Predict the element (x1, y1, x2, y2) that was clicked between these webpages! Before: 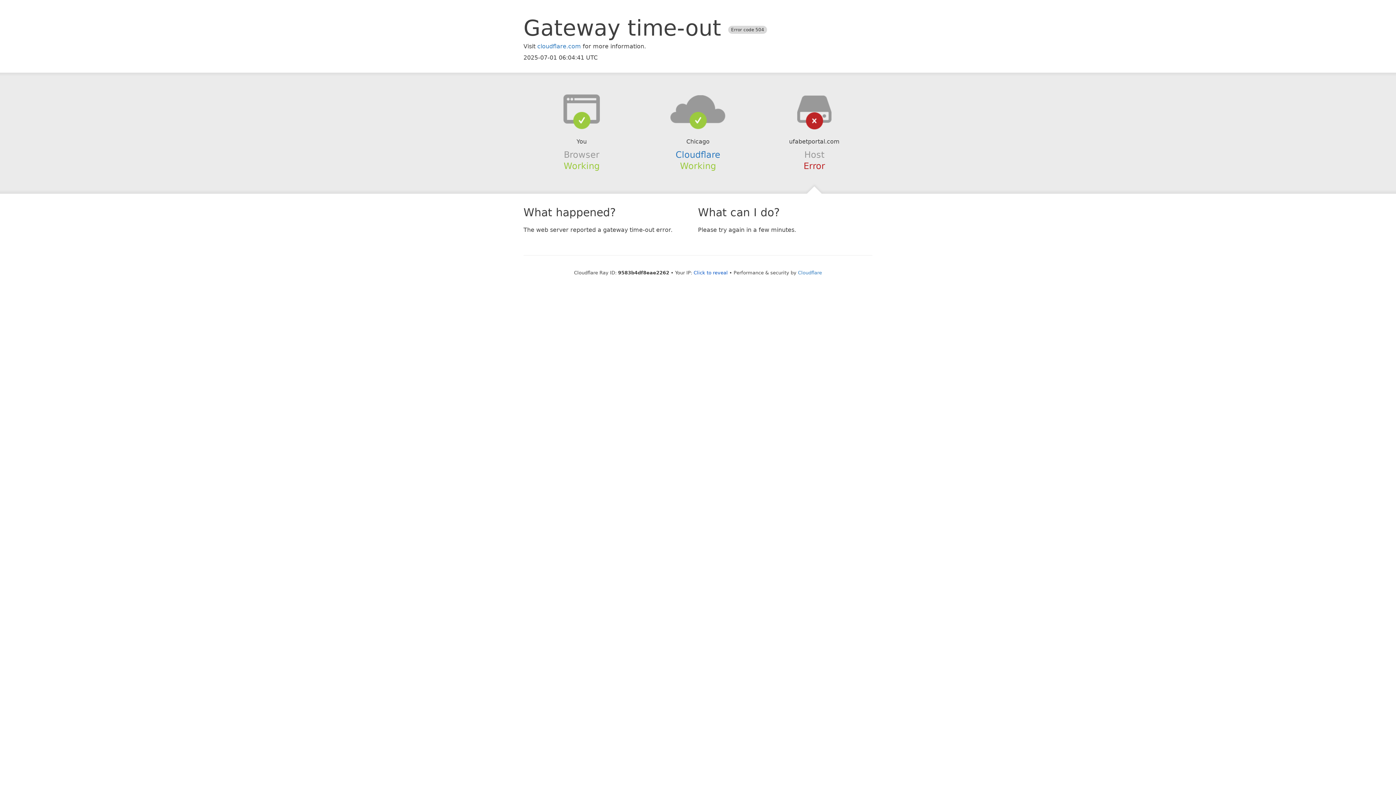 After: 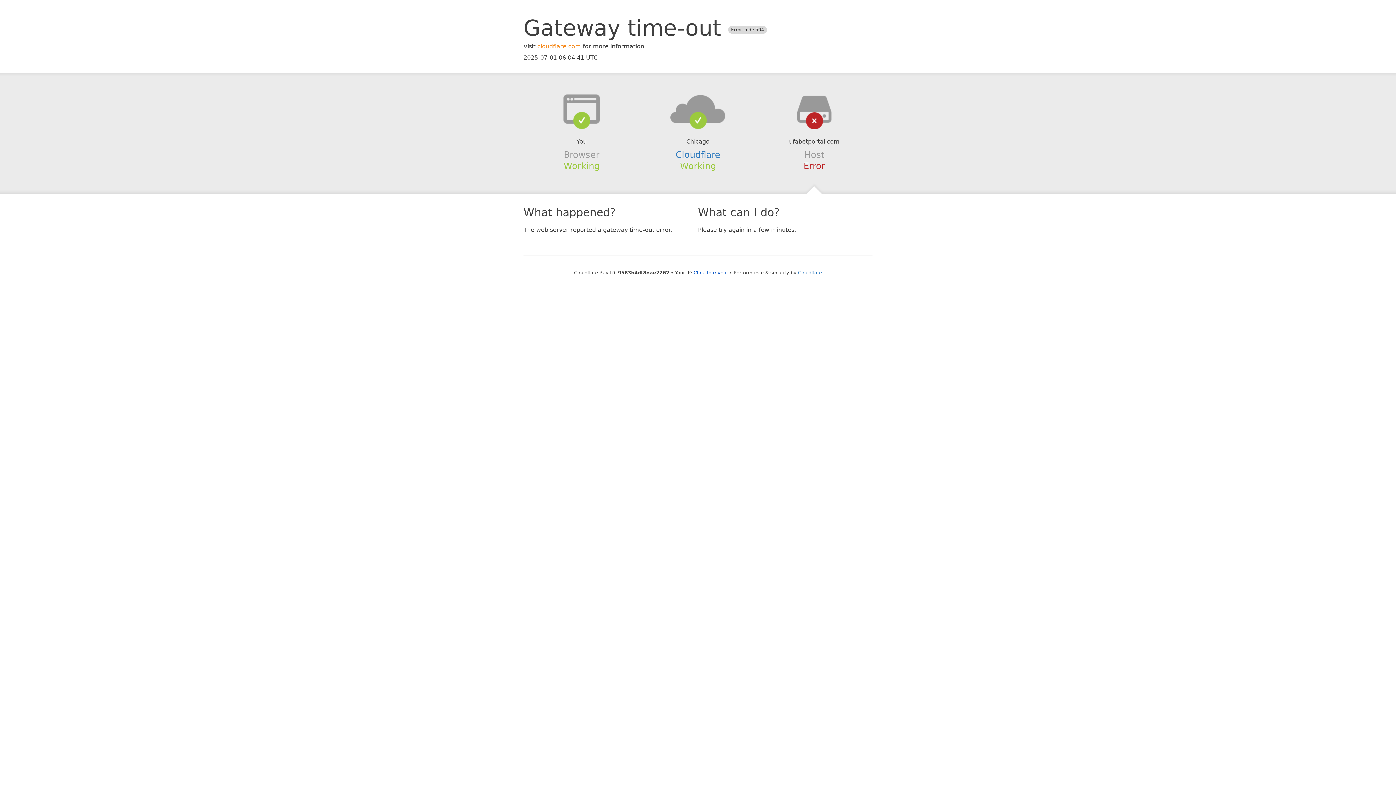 Action: bbox: (537, 42, 581, 49) label: cloudflare.com